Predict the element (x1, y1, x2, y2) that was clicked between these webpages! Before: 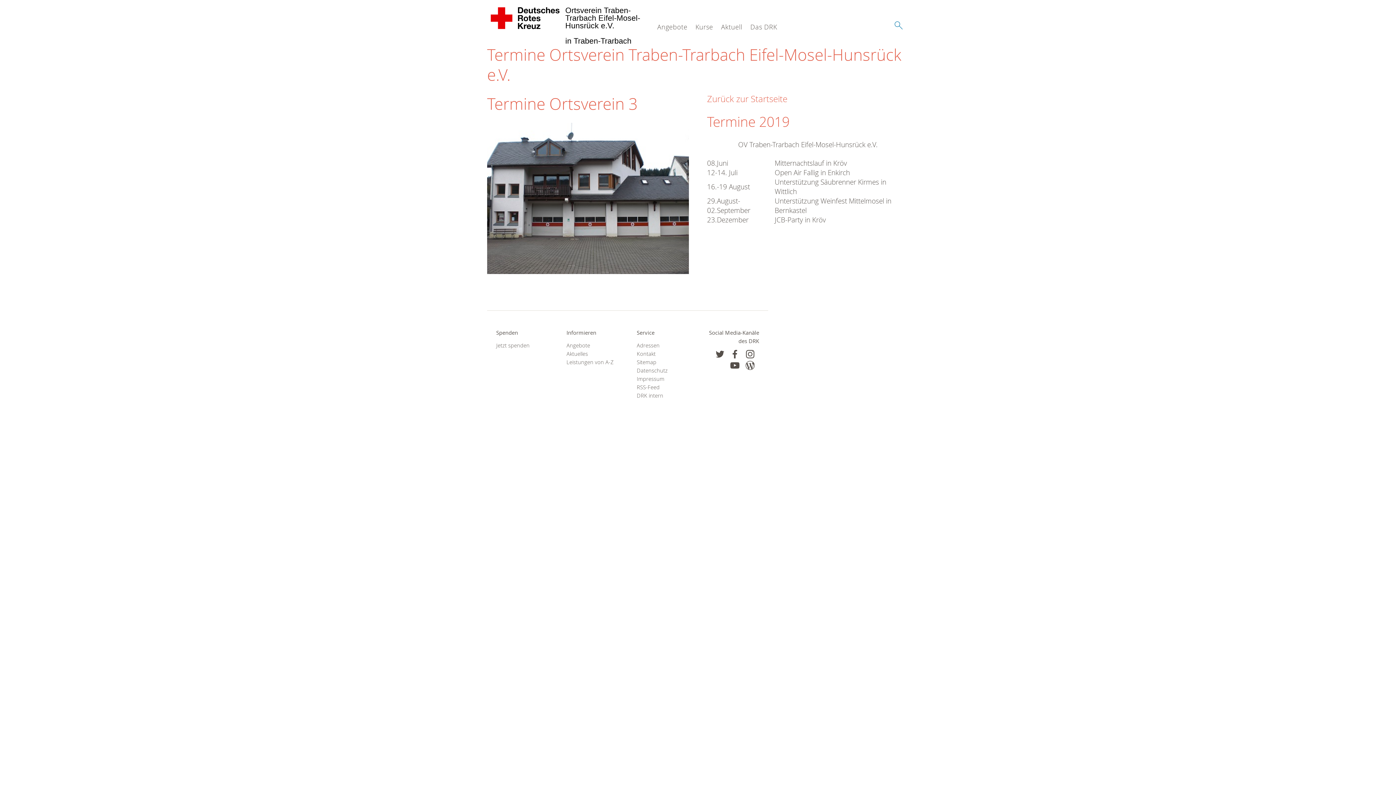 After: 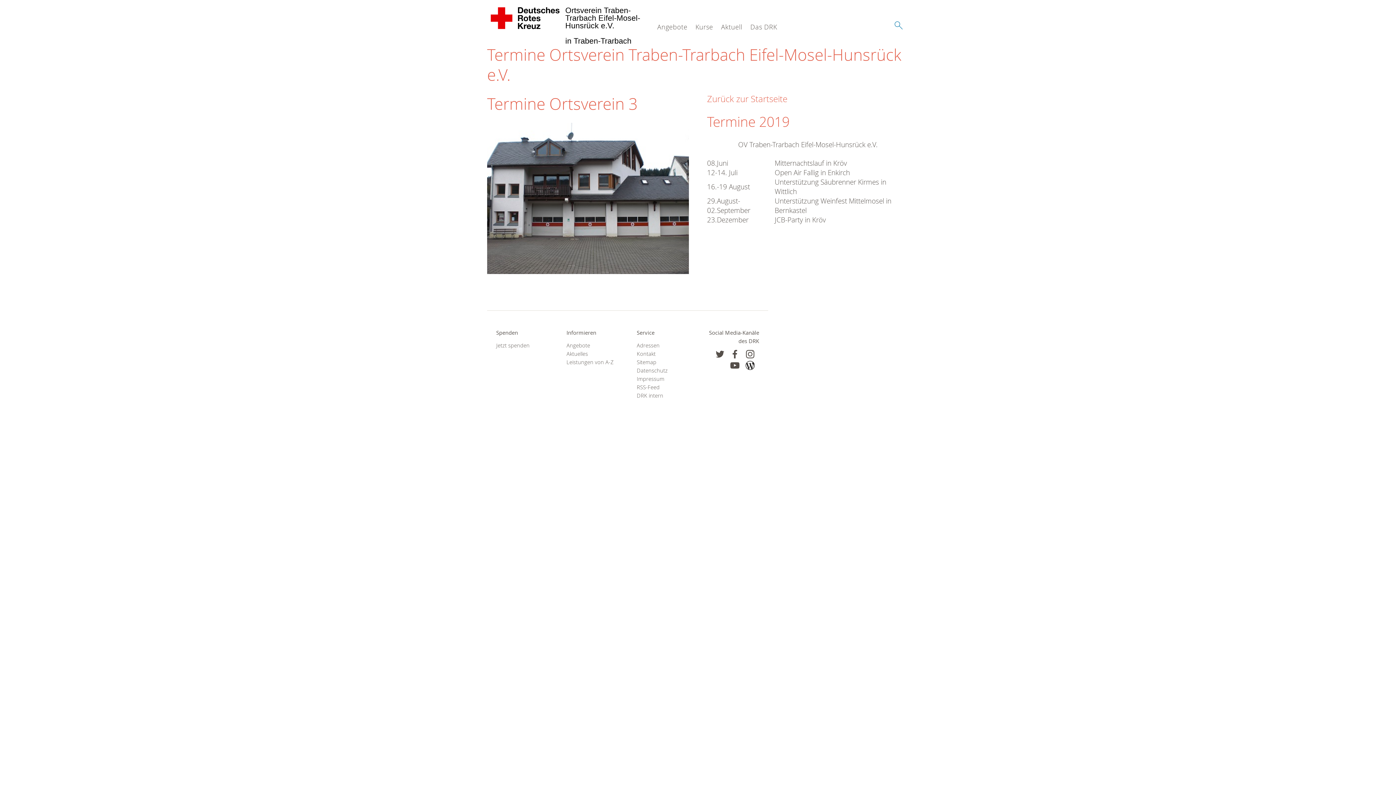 Action: bbox: (745, 361, 754, 370)